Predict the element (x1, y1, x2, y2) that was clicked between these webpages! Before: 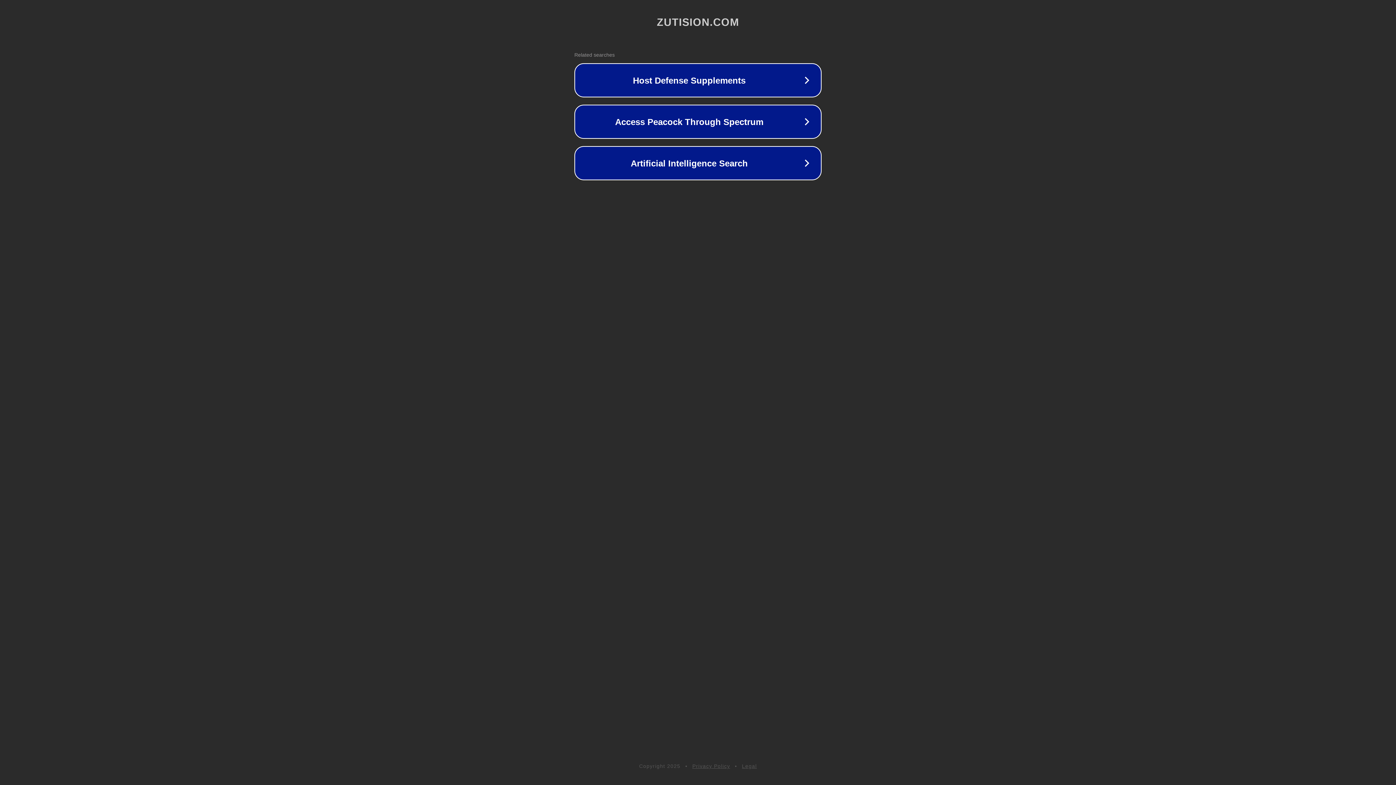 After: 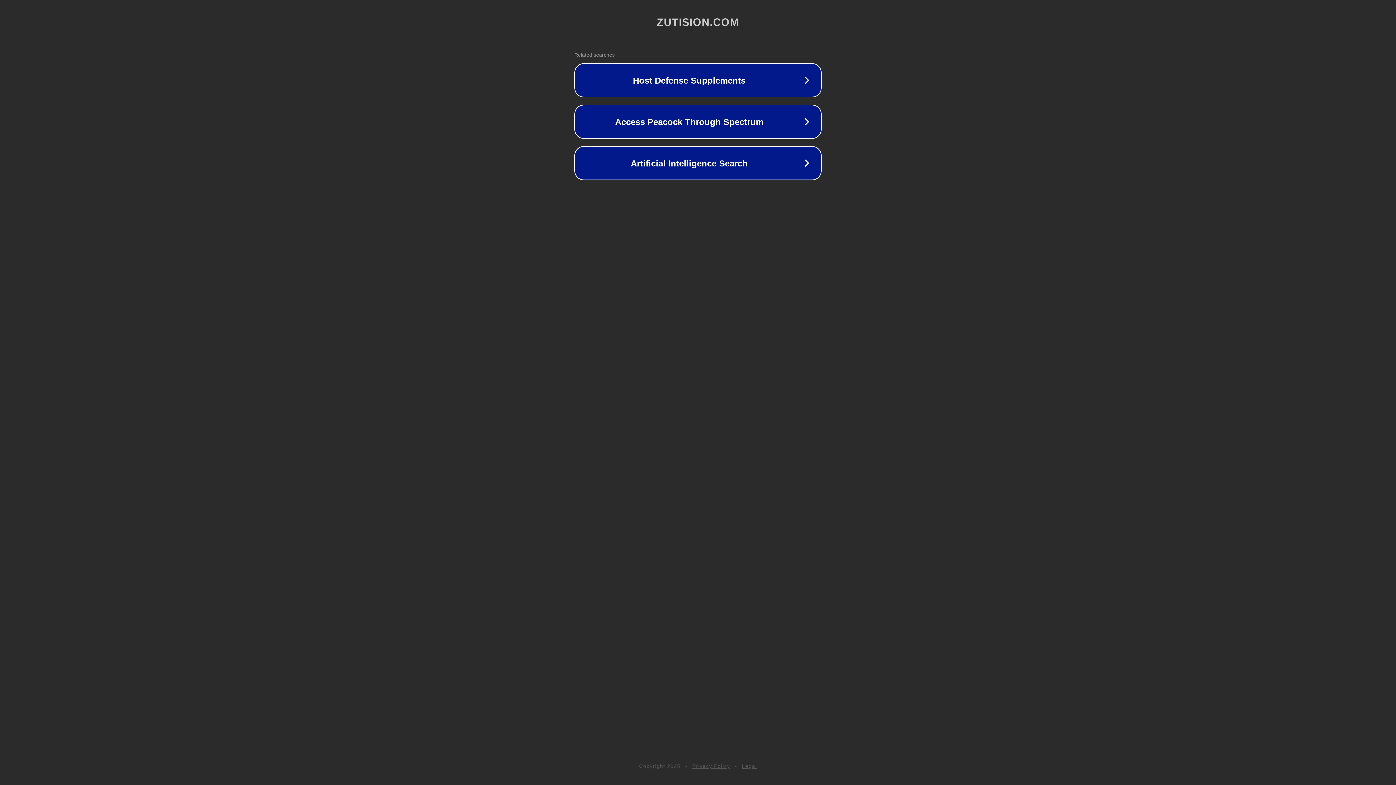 Action: bbox: (692, 763, 730, 769) label: Privacy Policy